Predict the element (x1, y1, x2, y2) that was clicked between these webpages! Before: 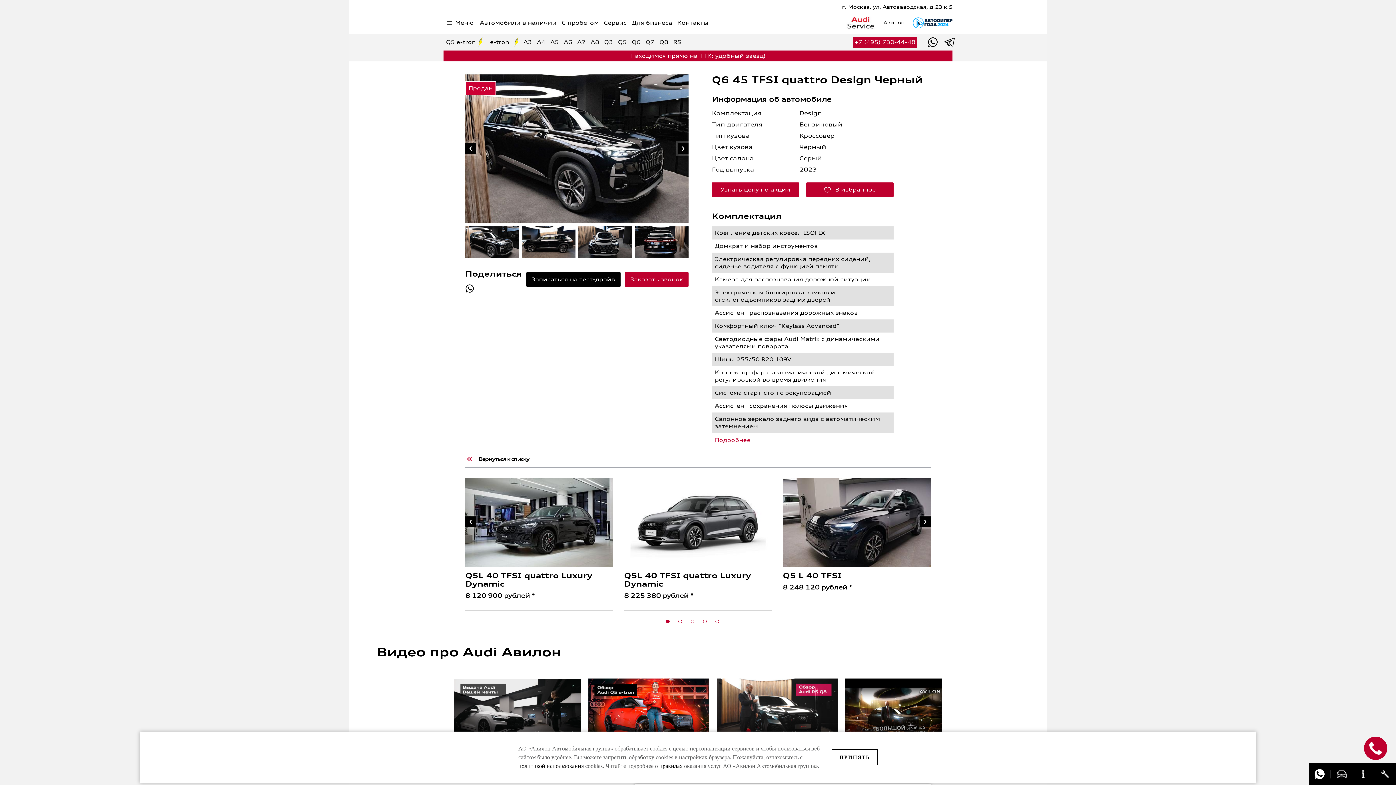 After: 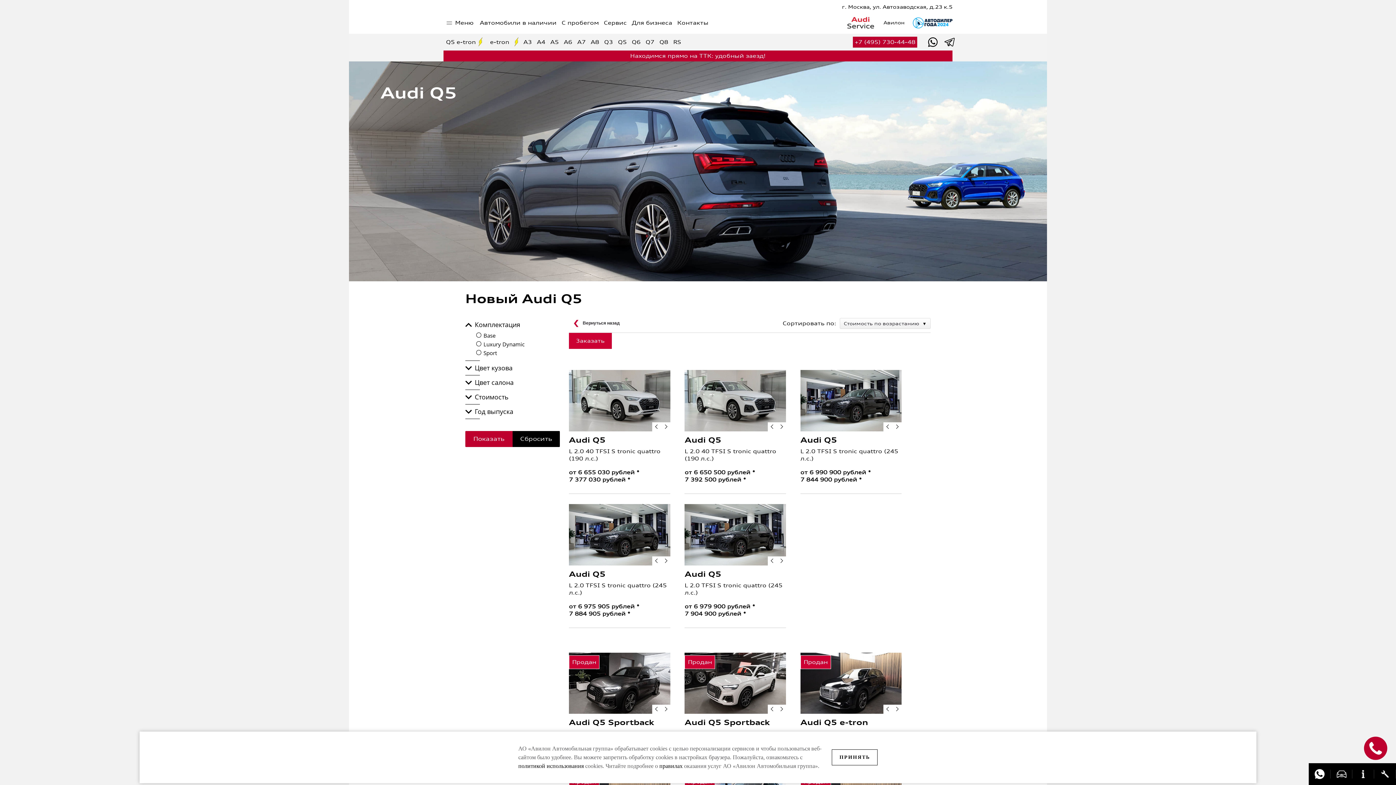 Action: label: Q5 bbox: (14, 454, 21, 460)